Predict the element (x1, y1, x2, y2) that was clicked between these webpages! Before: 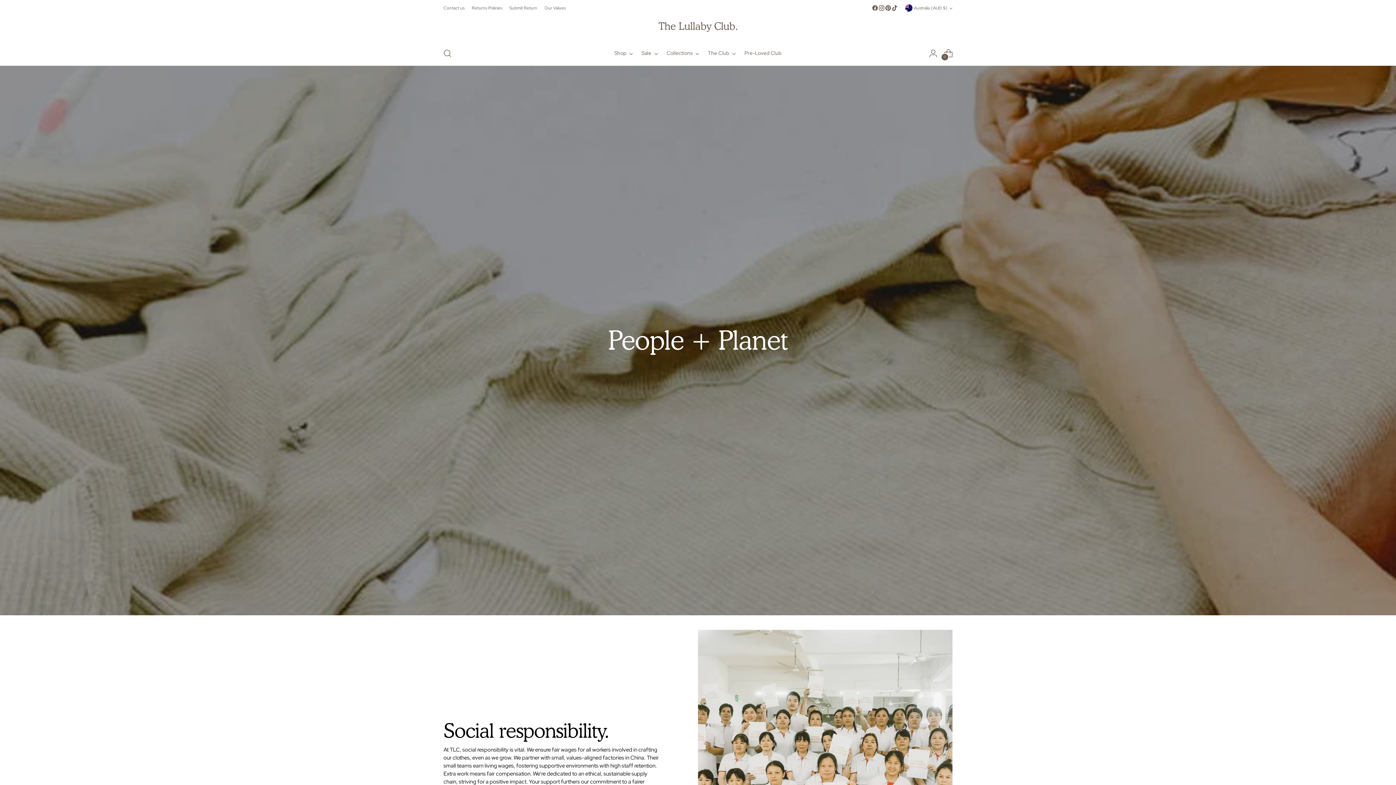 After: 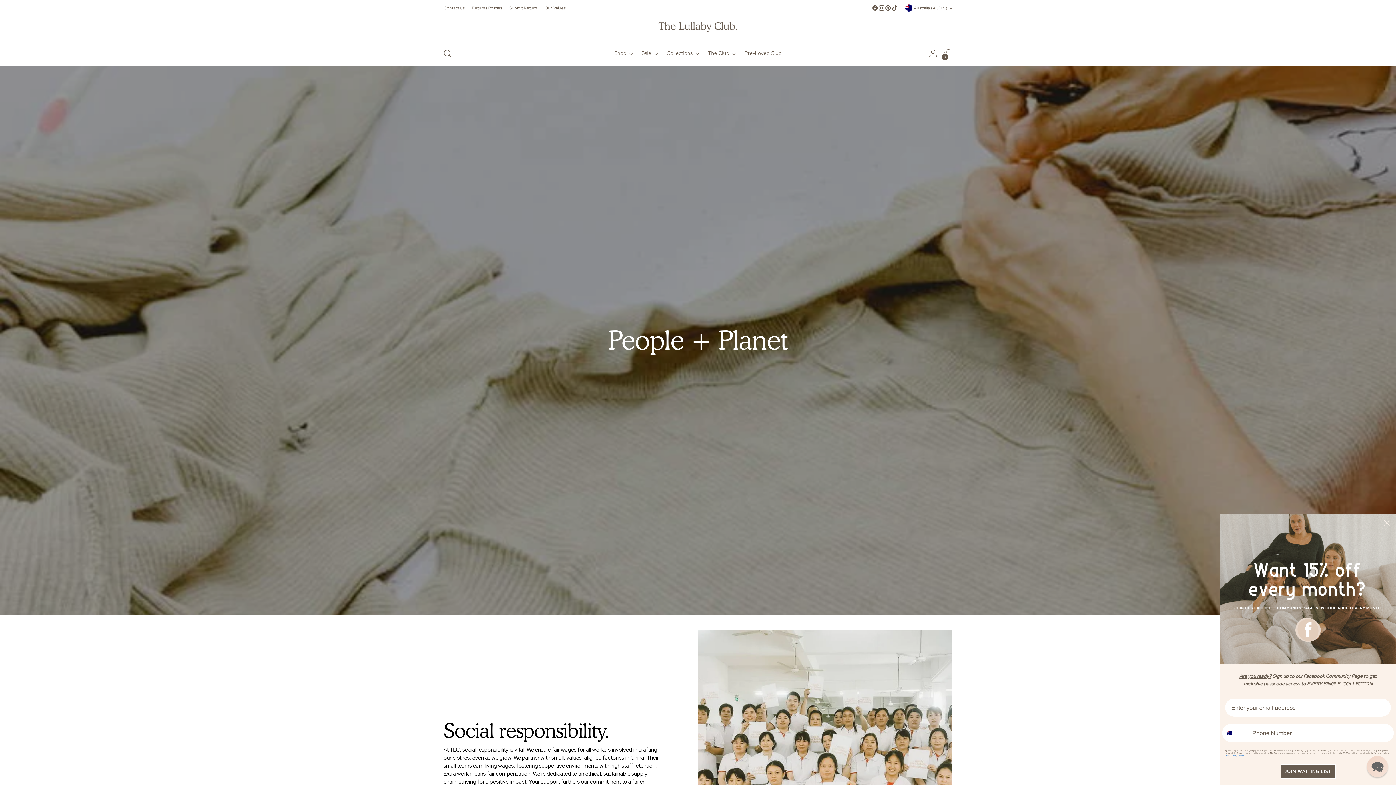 Action: bbox: (872, 4, 878, 11)